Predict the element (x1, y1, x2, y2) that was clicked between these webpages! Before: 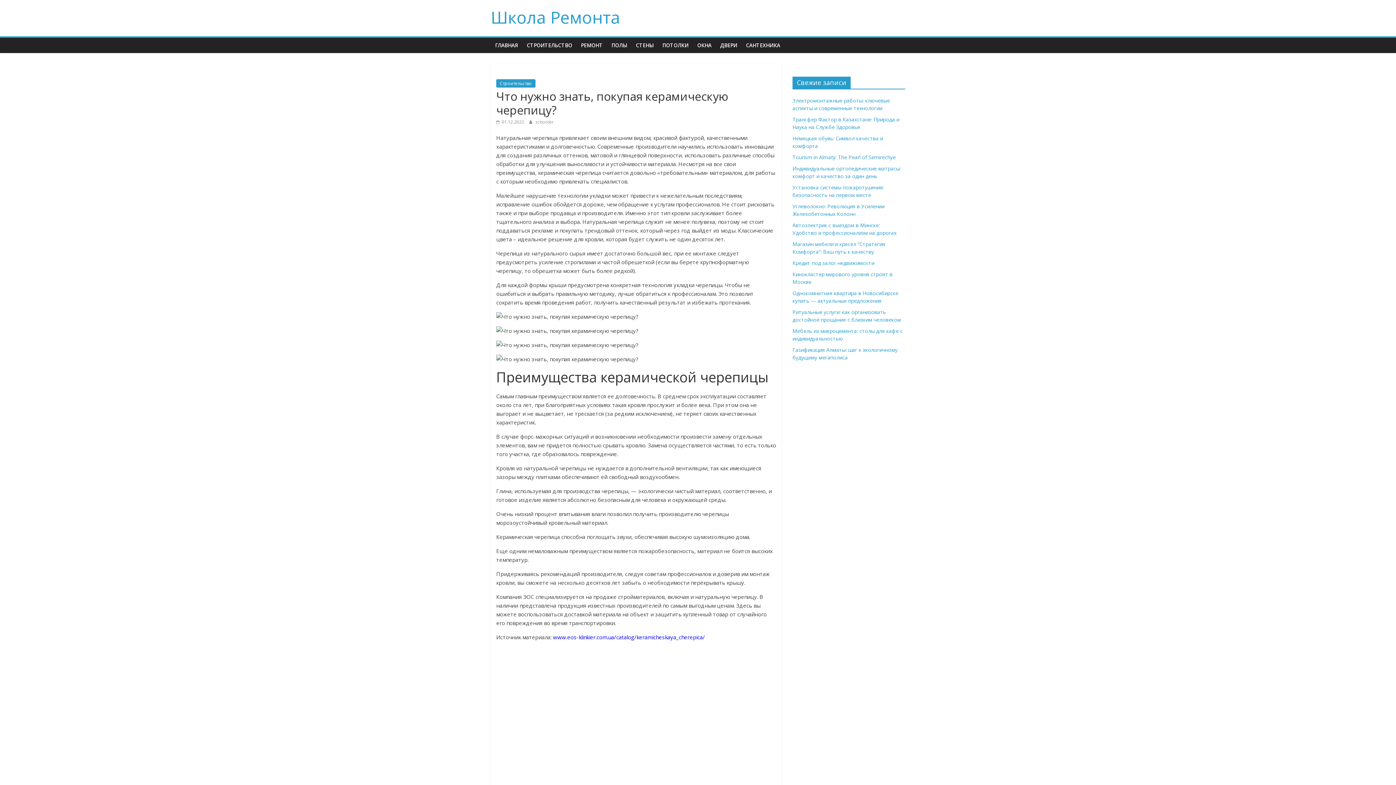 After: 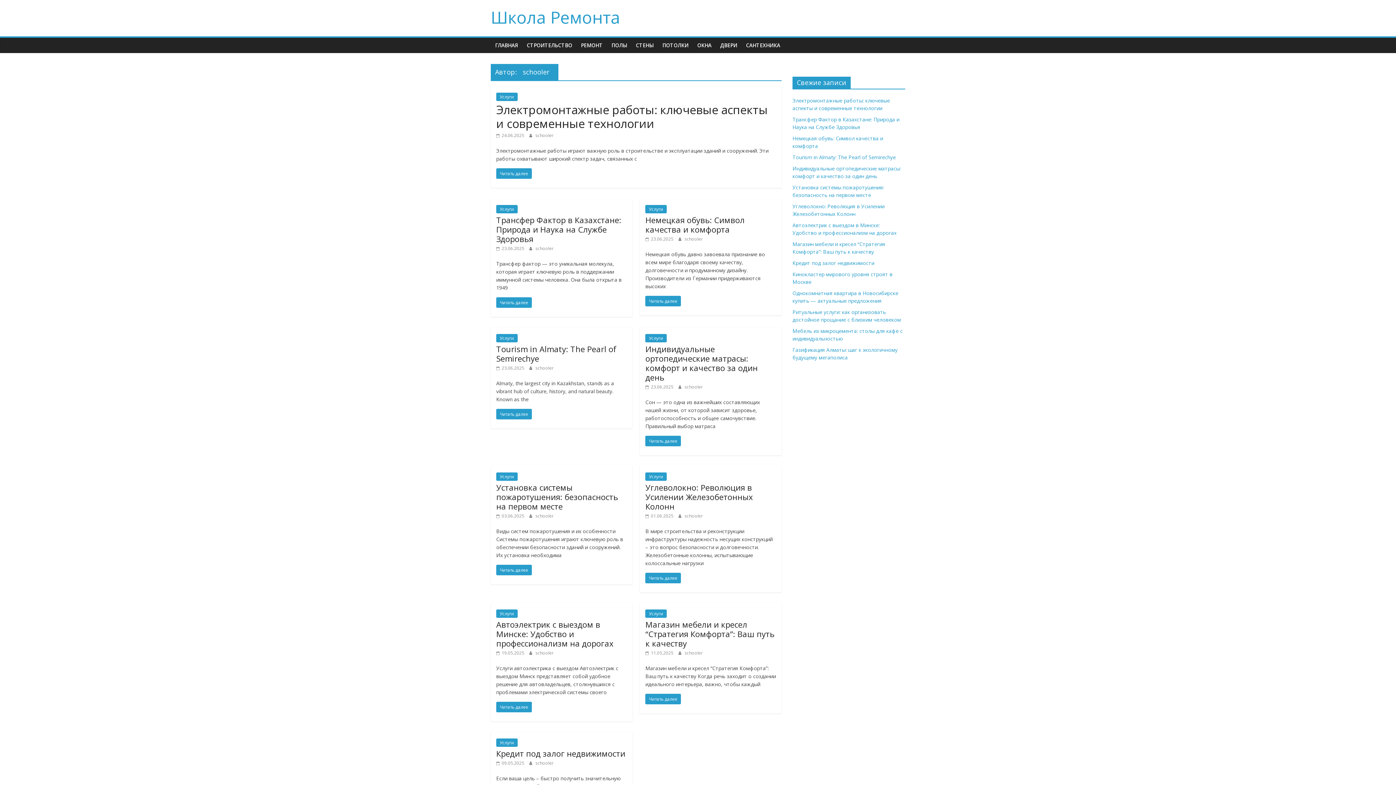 Action: label: schooler bbox: (535, 118, 553, 125)